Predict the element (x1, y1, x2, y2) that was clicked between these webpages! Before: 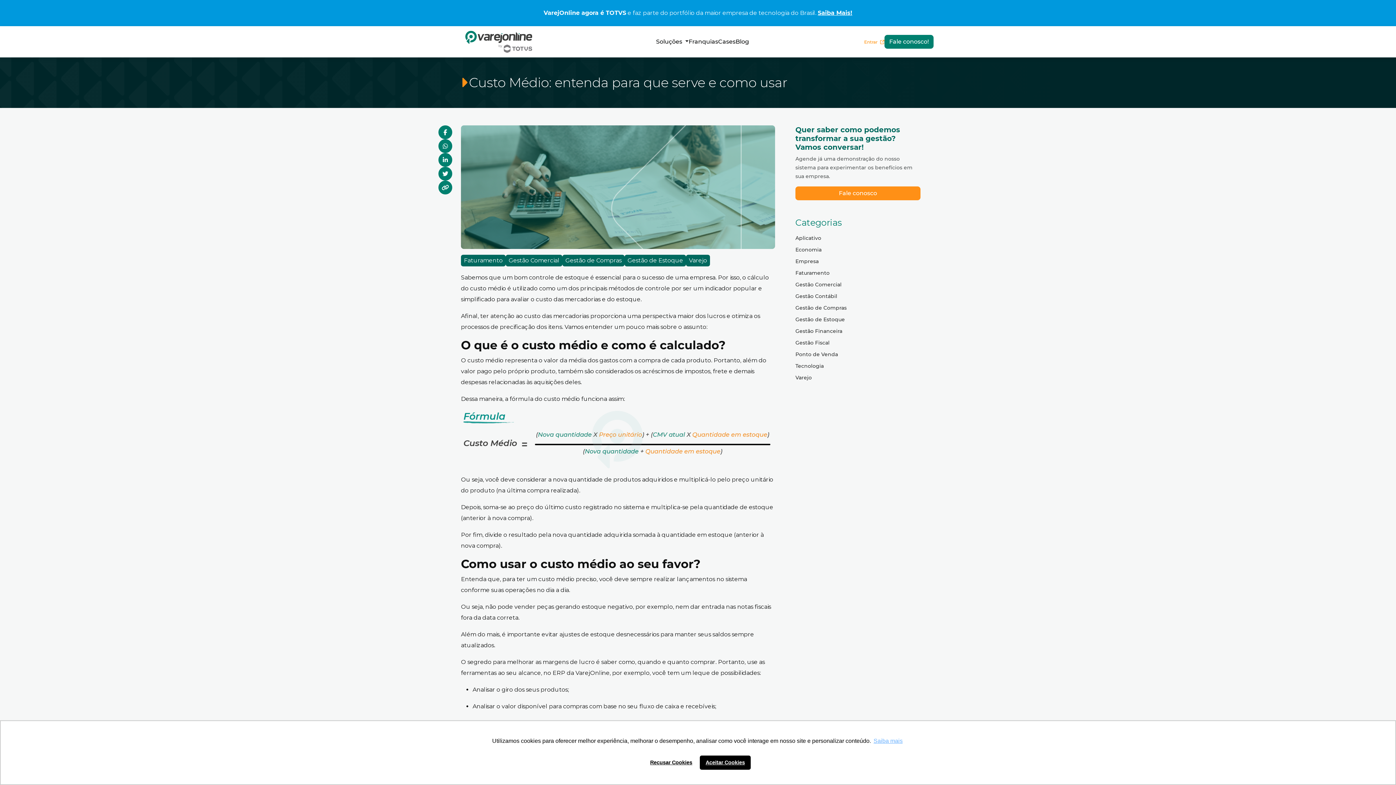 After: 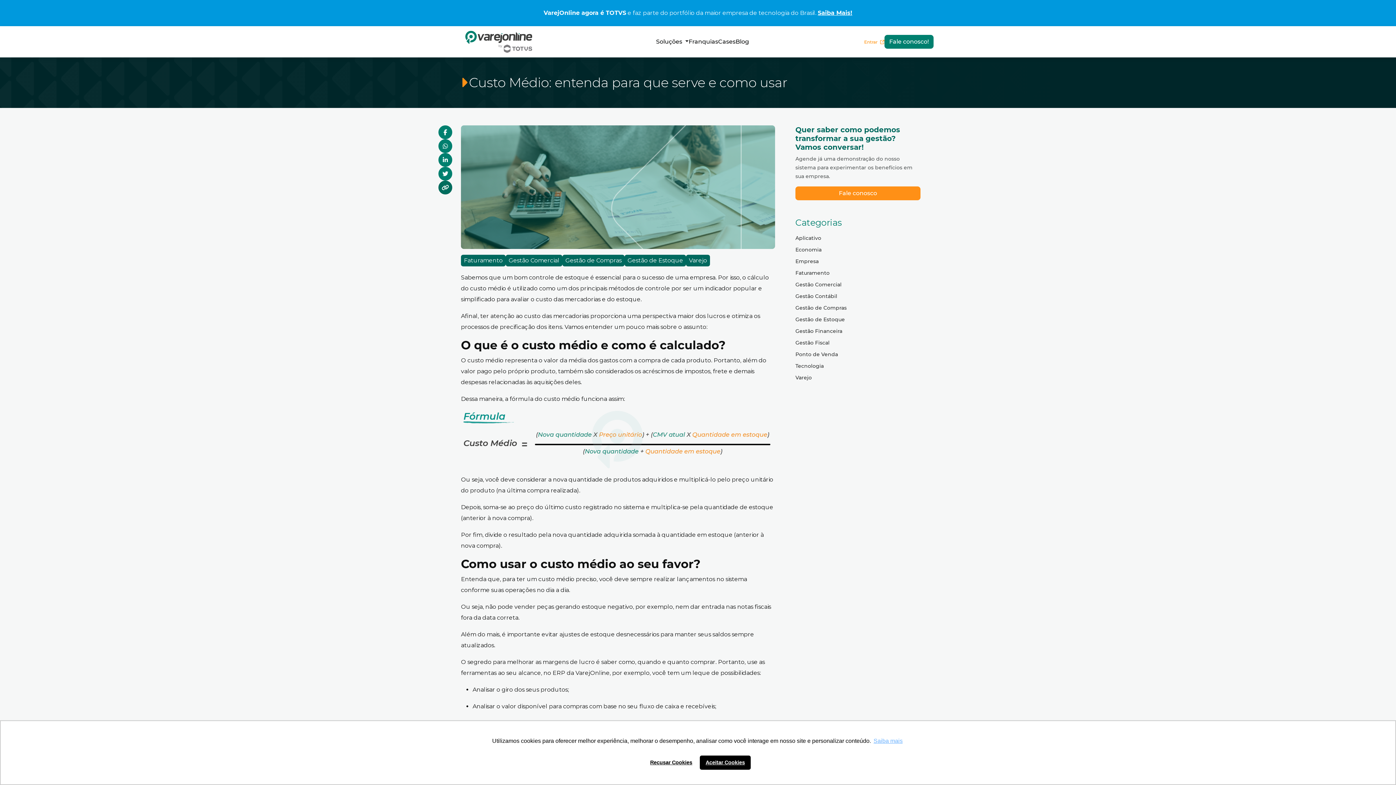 Action: bbox: (438, 180, 452, 194)